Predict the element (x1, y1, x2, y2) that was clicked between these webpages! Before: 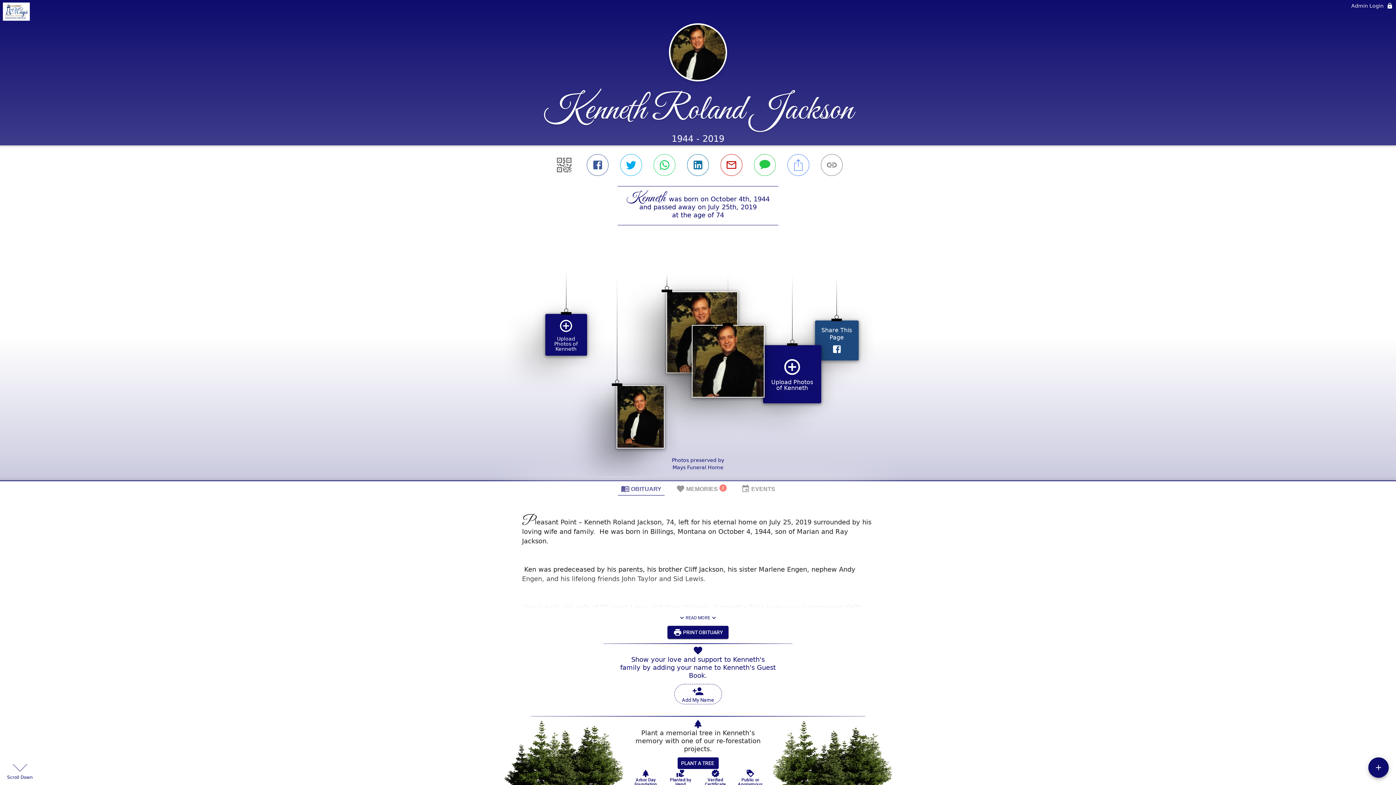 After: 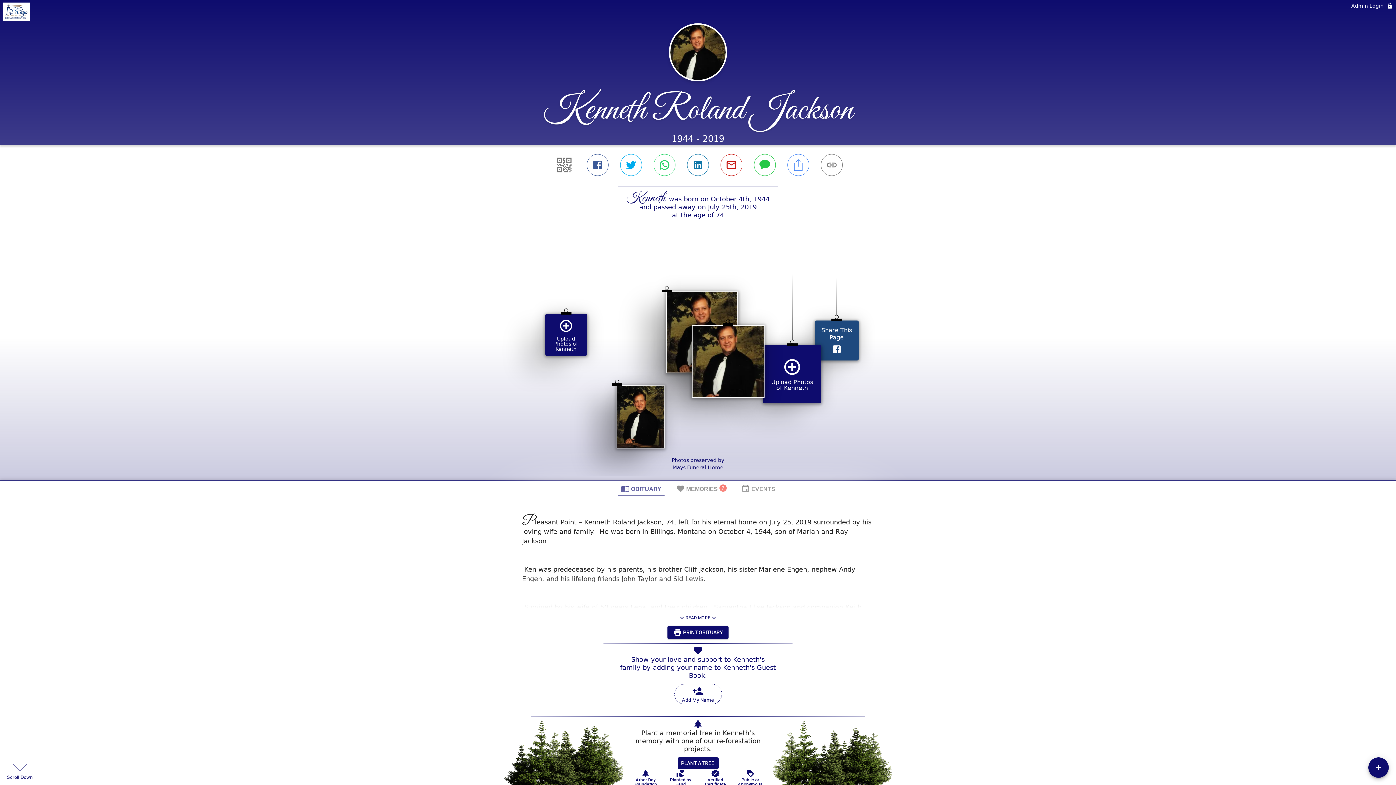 Action: bbox: (618, 481, 664, 496) label: OBITUARY